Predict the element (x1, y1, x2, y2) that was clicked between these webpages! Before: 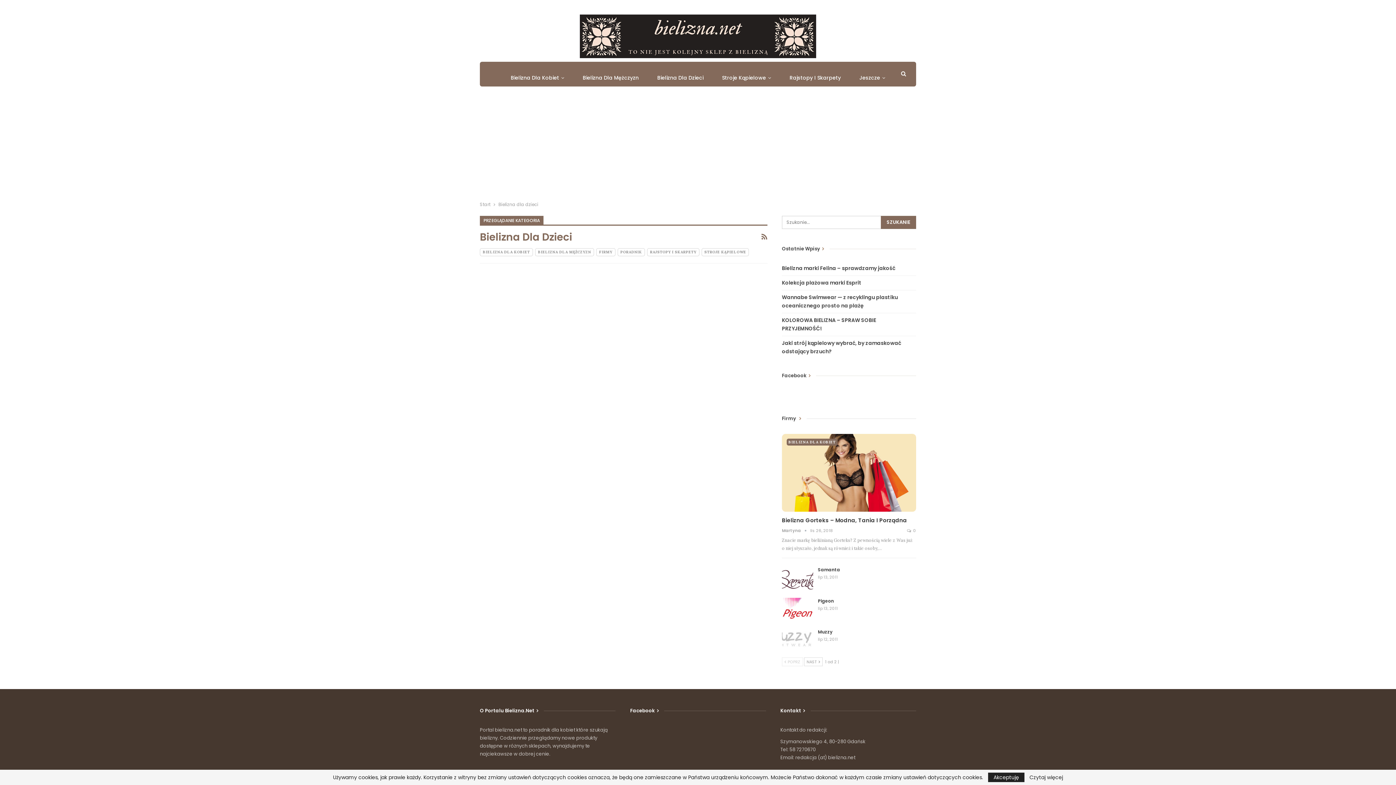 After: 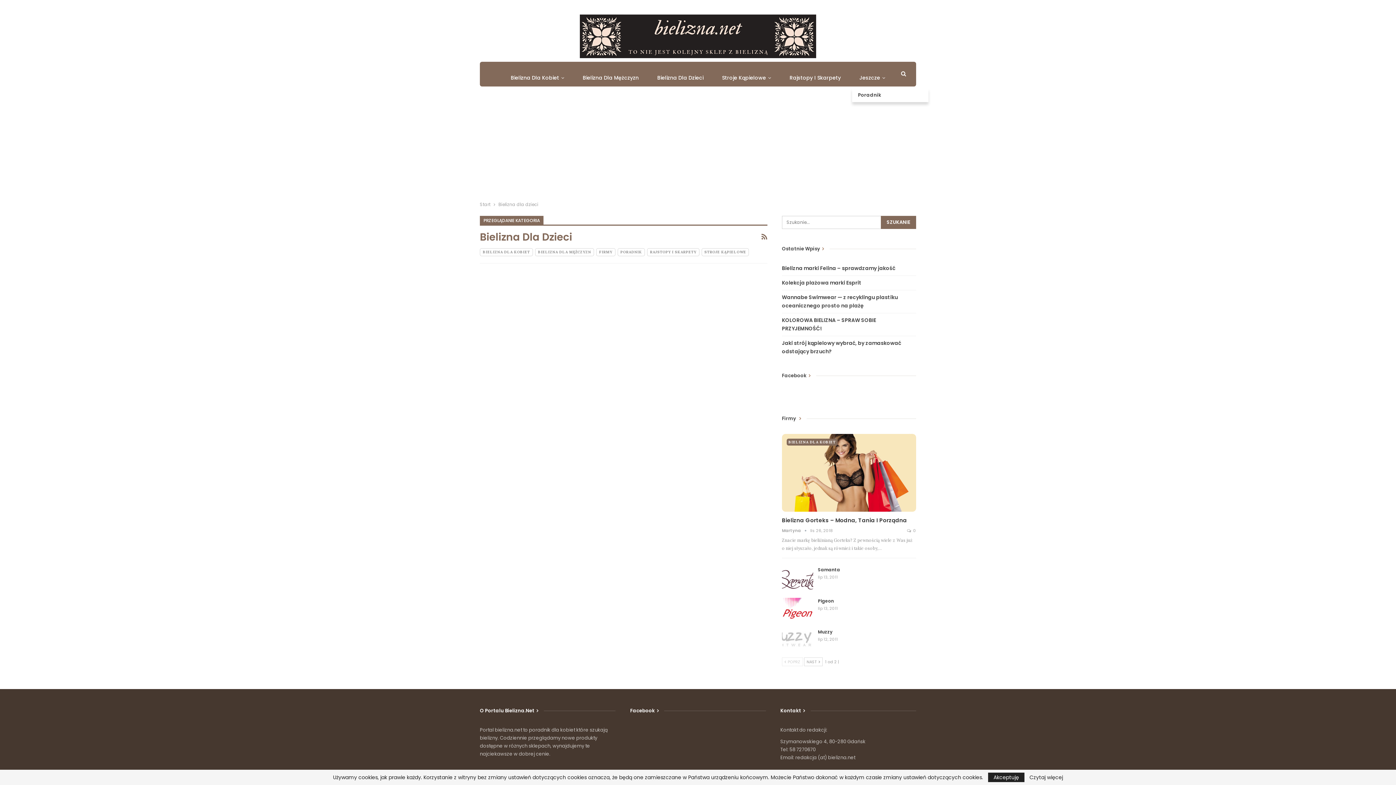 Action: label: Jeszcze bbox: (852, 69, 892, 86)